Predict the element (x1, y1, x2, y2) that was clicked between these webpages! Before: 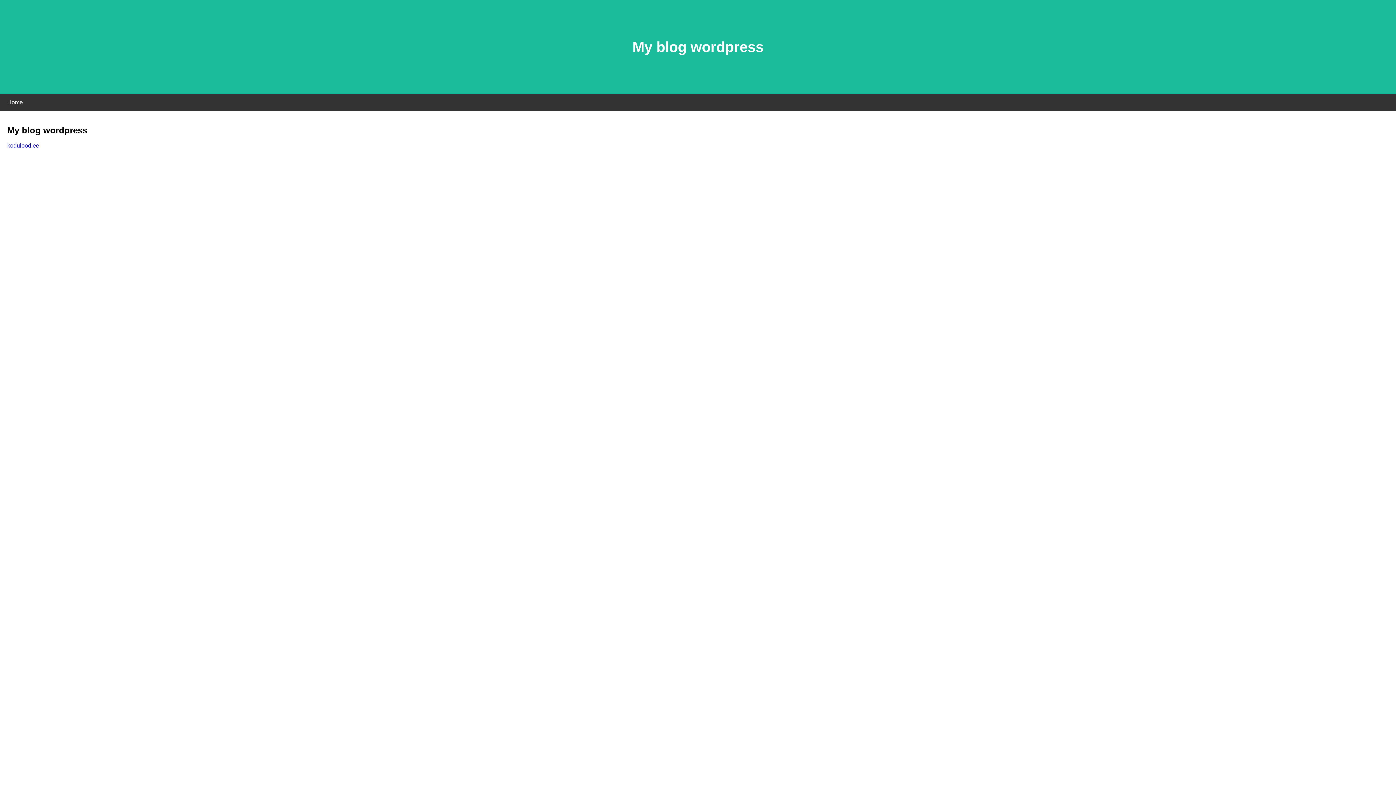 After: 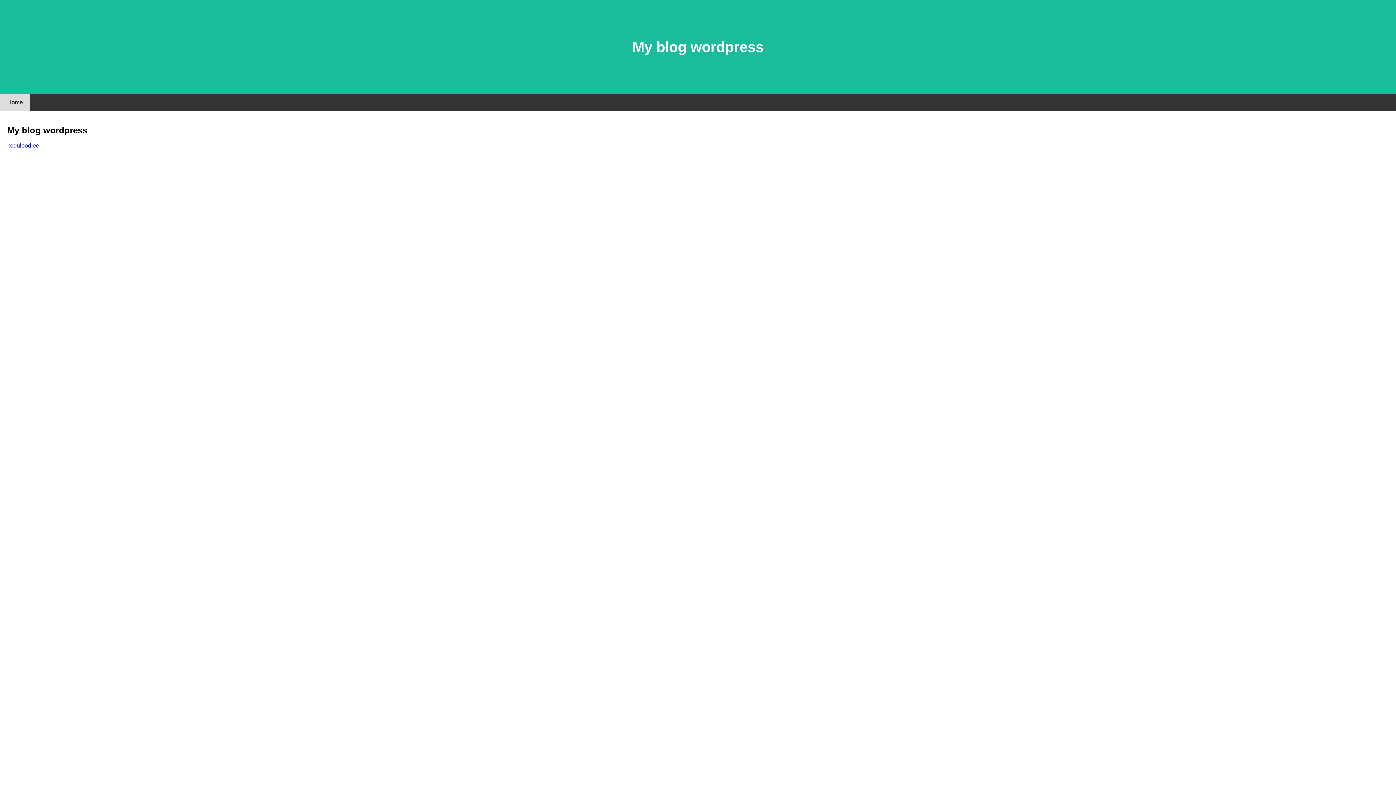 Action: bbox: (0, 94, 30, 110) label: Home